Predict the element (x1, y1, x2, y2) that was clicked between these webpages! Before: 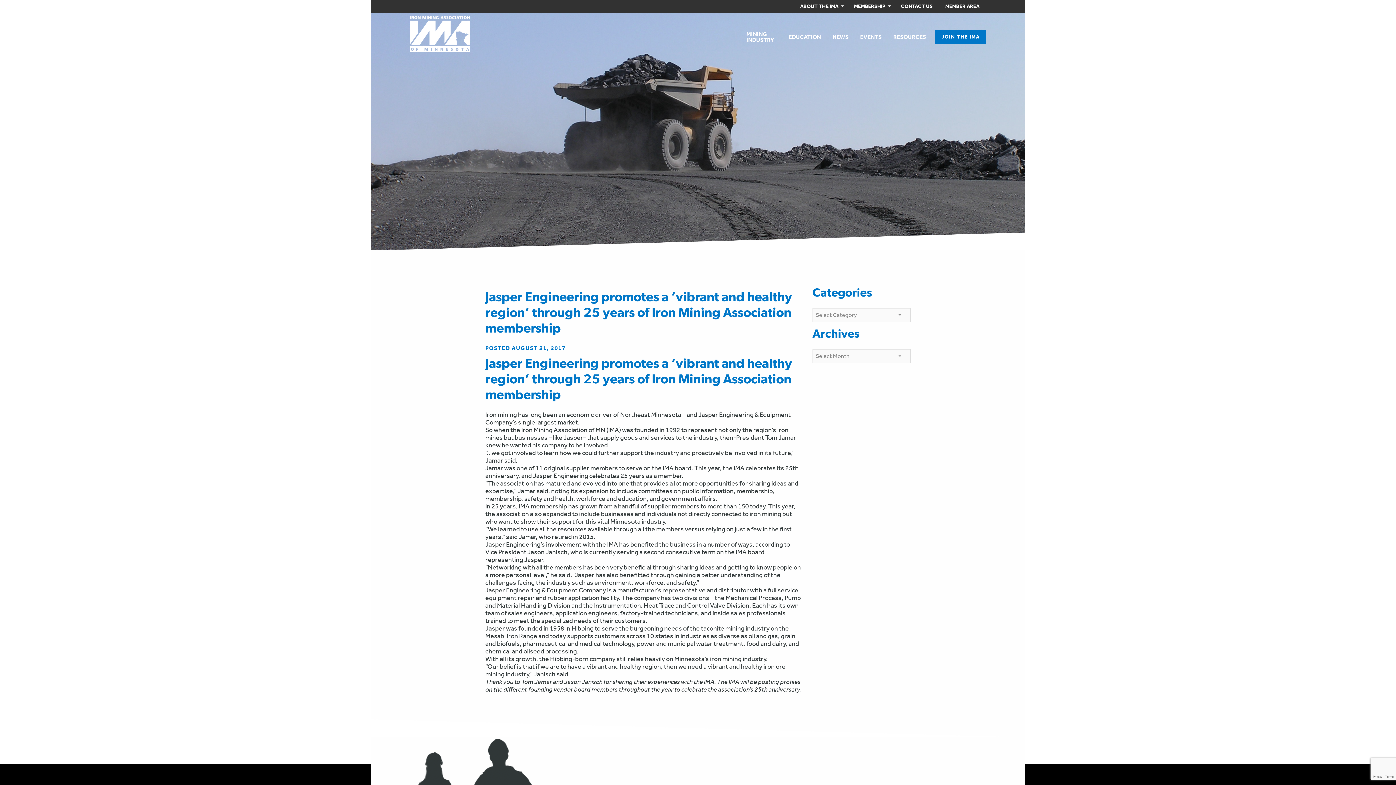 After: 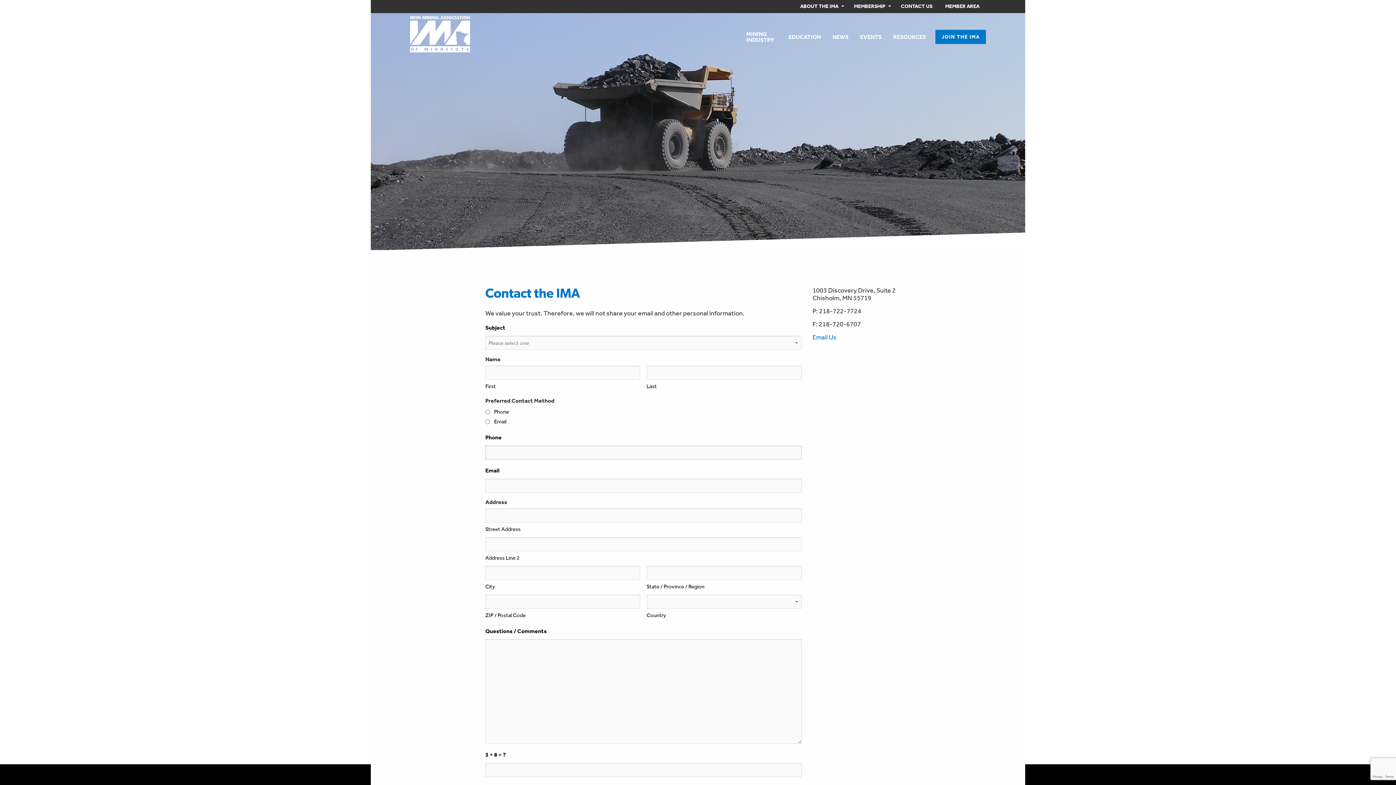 Action: bbox: (895, 0, 938, 13) label: CONTACT US